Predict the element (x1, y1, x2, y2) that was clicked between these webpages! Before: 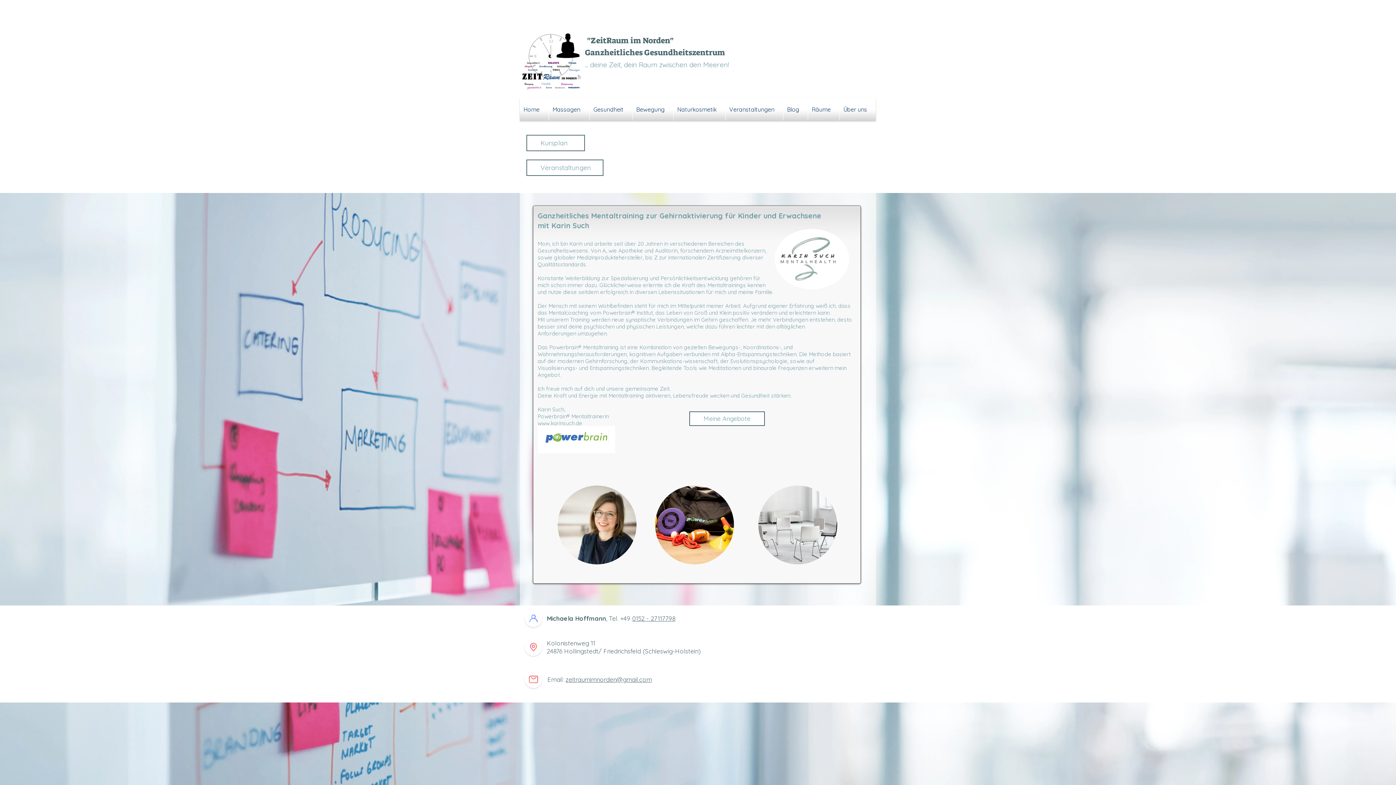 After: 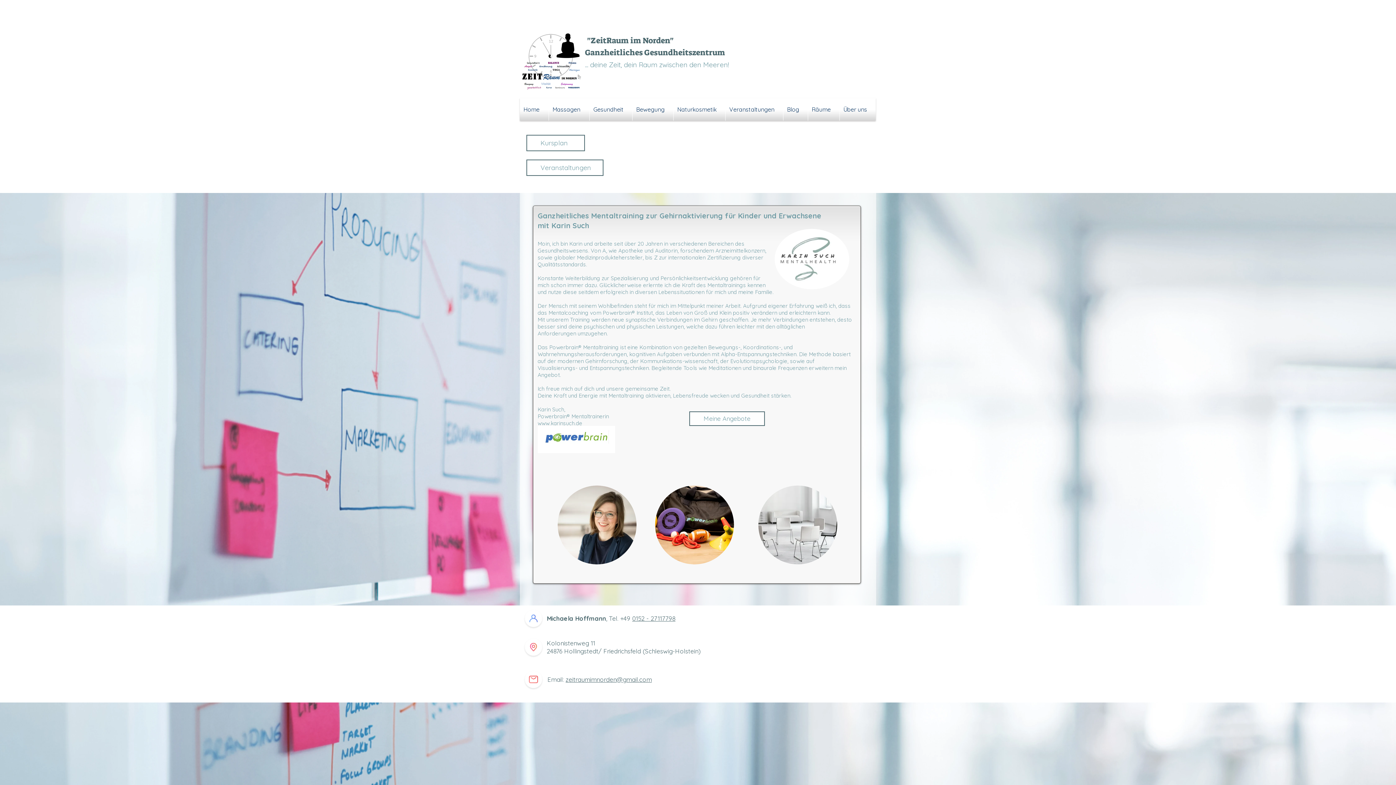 Action: label: zeitraumimnorden@gmail.com bbox: (565, 676, 652, 683)